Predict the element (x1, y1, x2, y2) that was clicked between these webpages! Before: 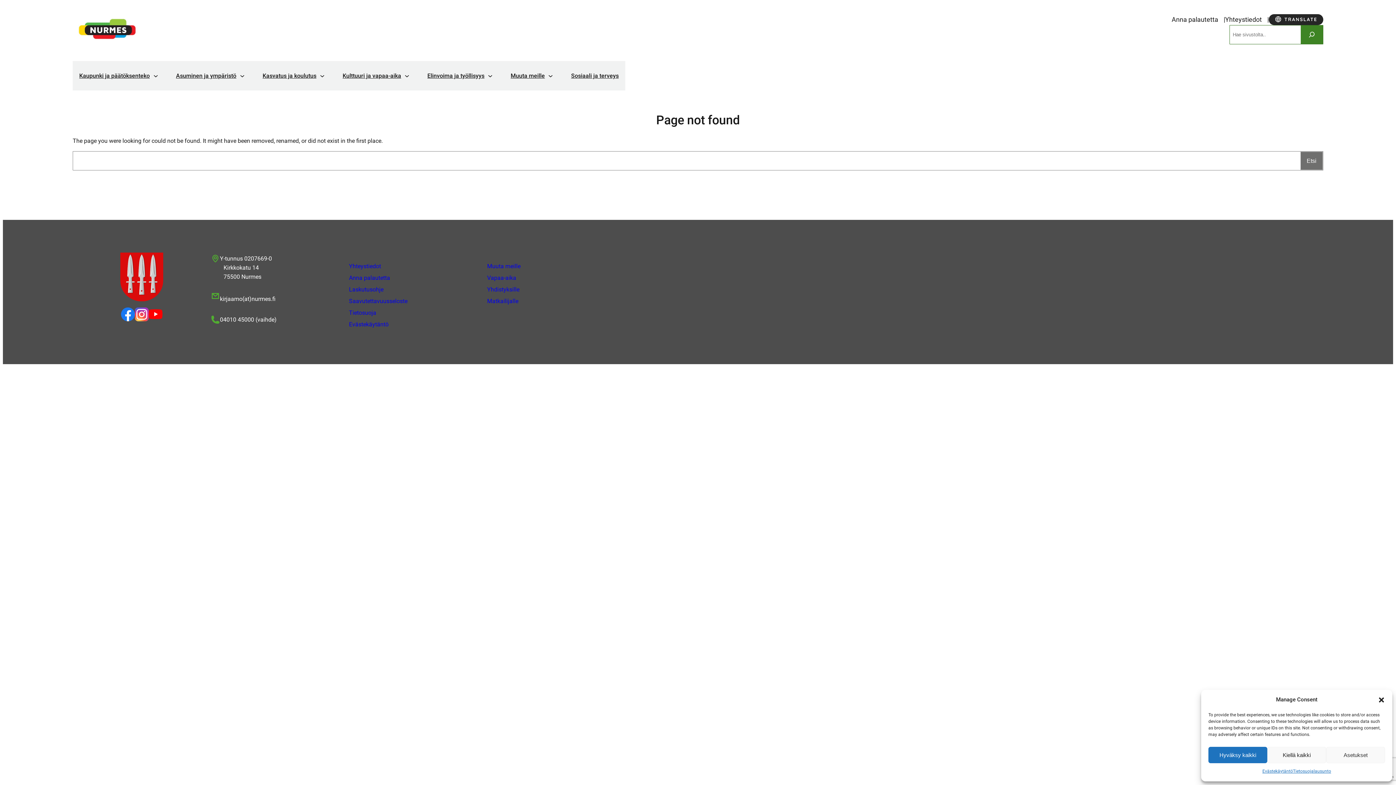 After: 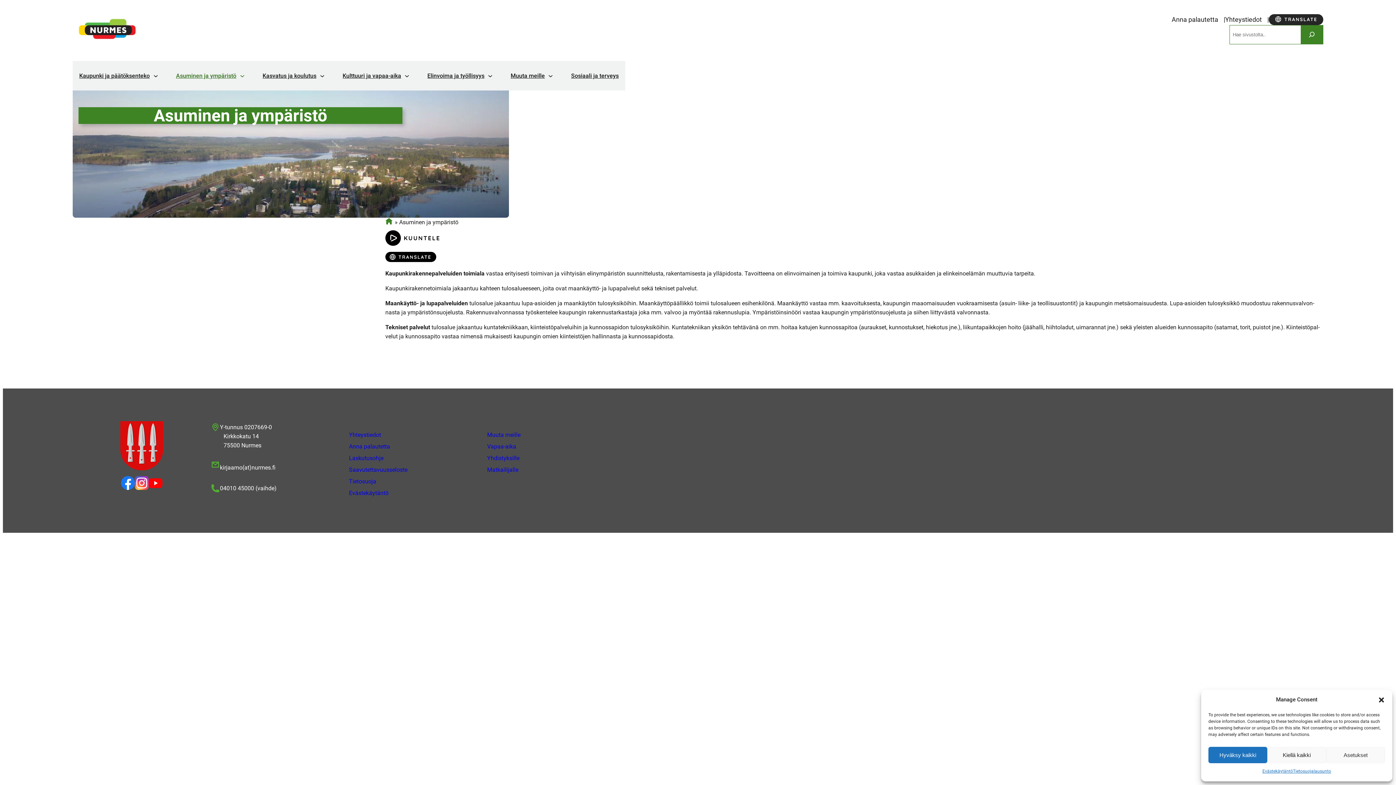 Action: label: Asuminen ja ympäristö bbox: (176, 66, 236, 84)